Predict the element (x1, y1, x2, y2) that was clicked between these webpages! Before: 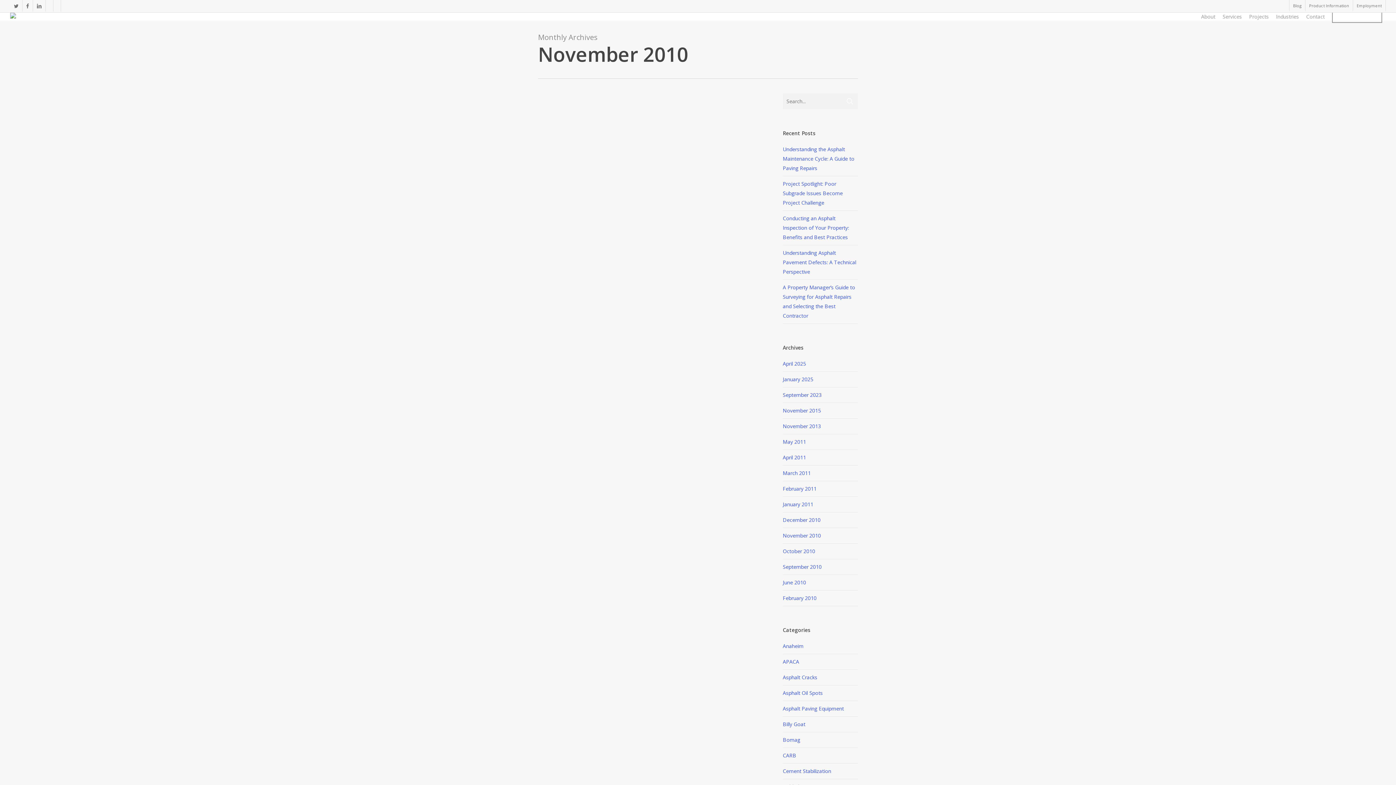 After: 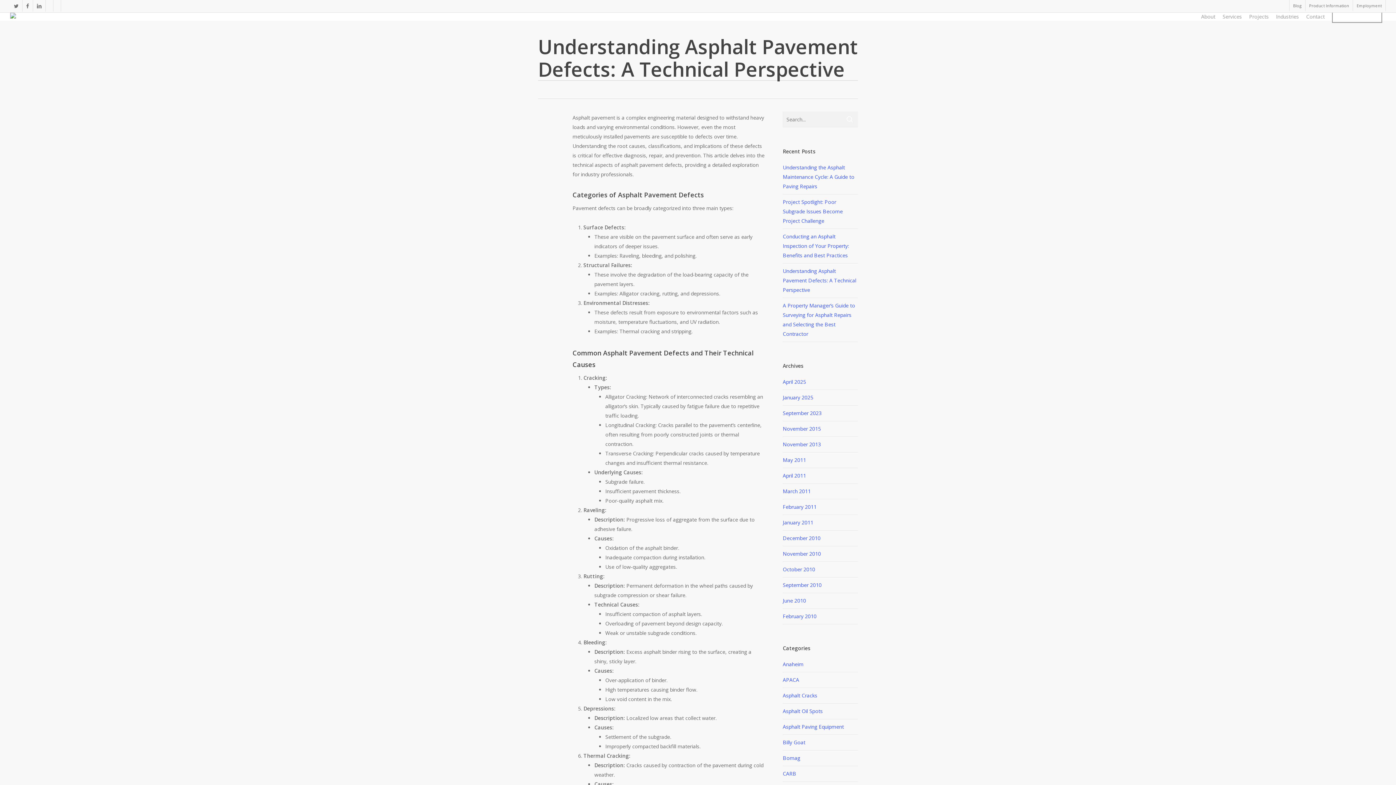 Action: label: Understanding Asphalt Pavement Defects: A Technical Perspective bbox: (782, 249, 856, 275)